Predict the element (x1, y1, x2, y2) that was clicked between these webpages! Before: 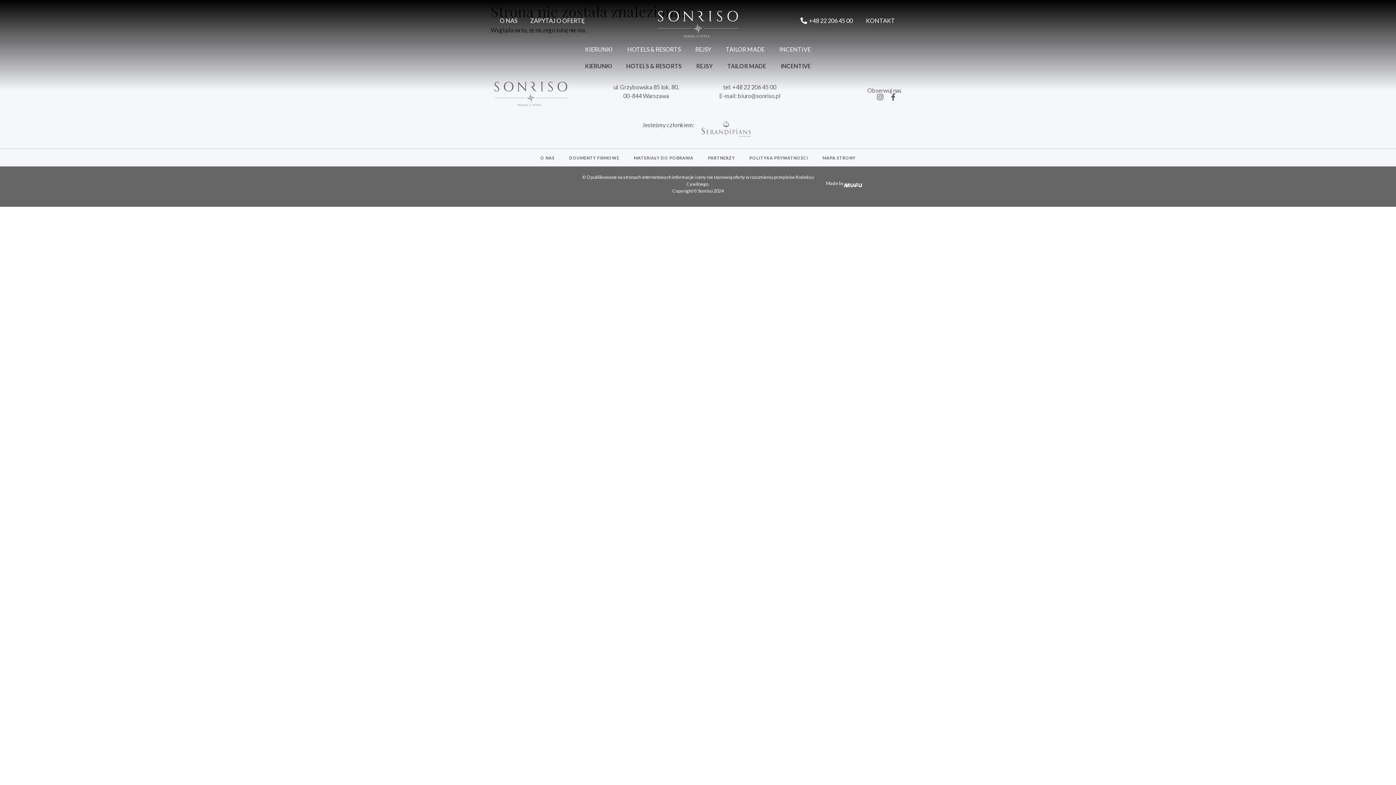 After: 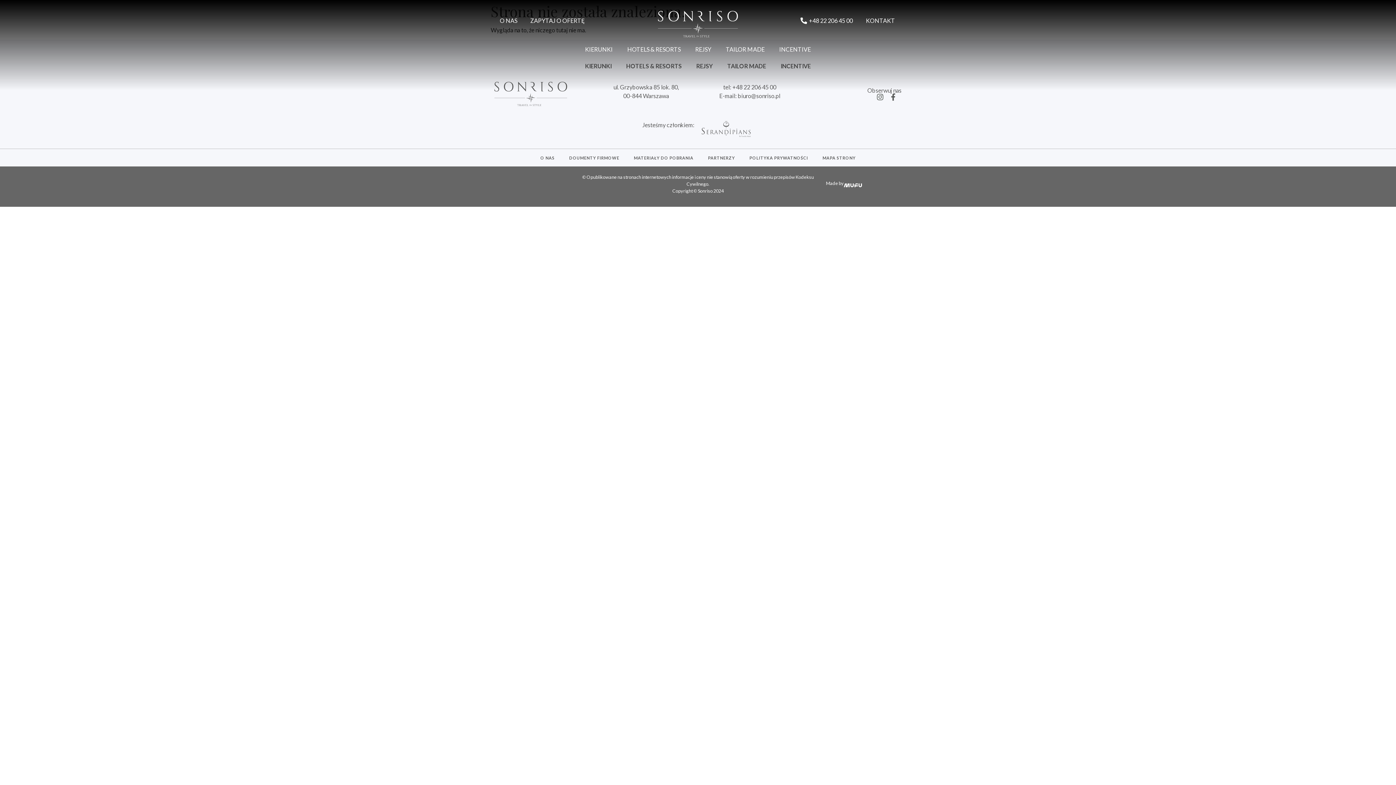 Action: bbox: (844, 176, 862, 194)